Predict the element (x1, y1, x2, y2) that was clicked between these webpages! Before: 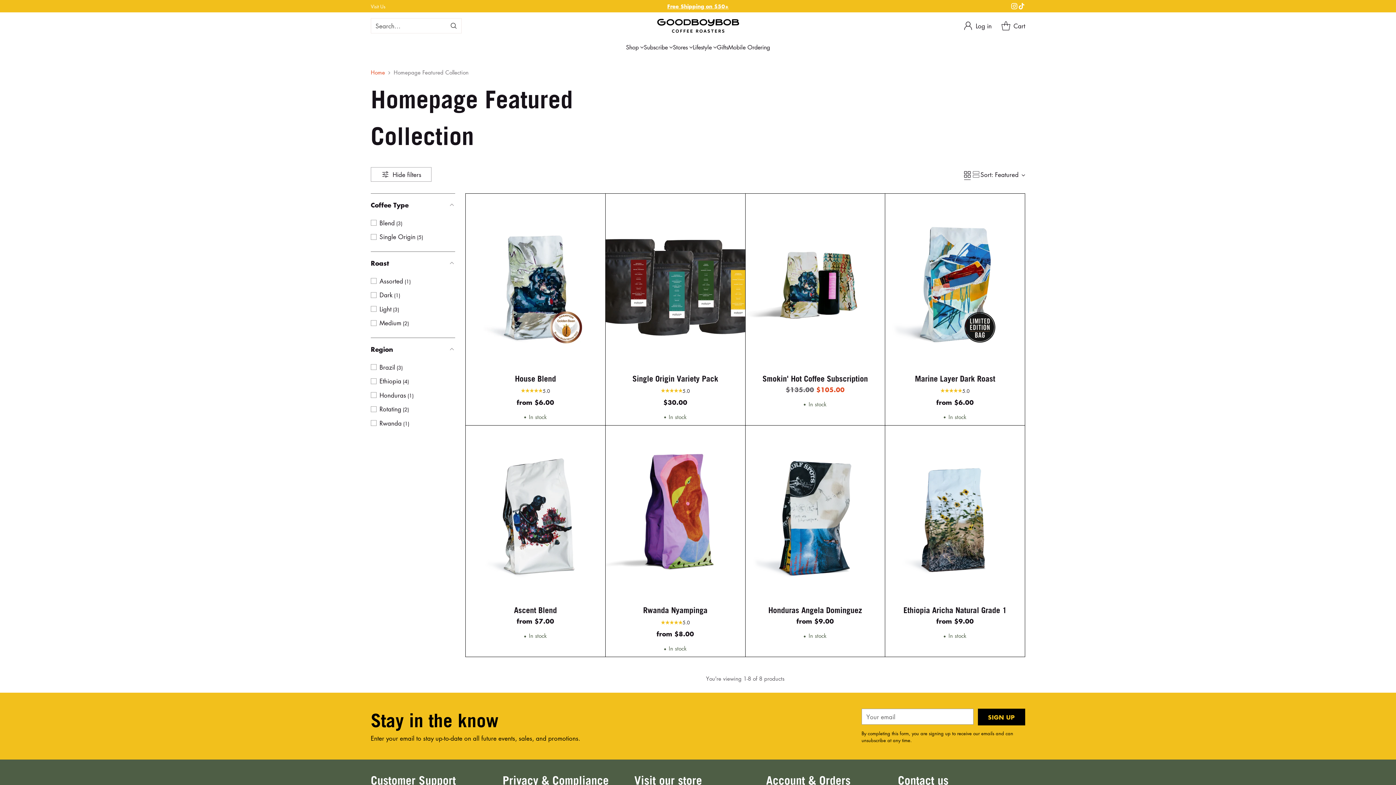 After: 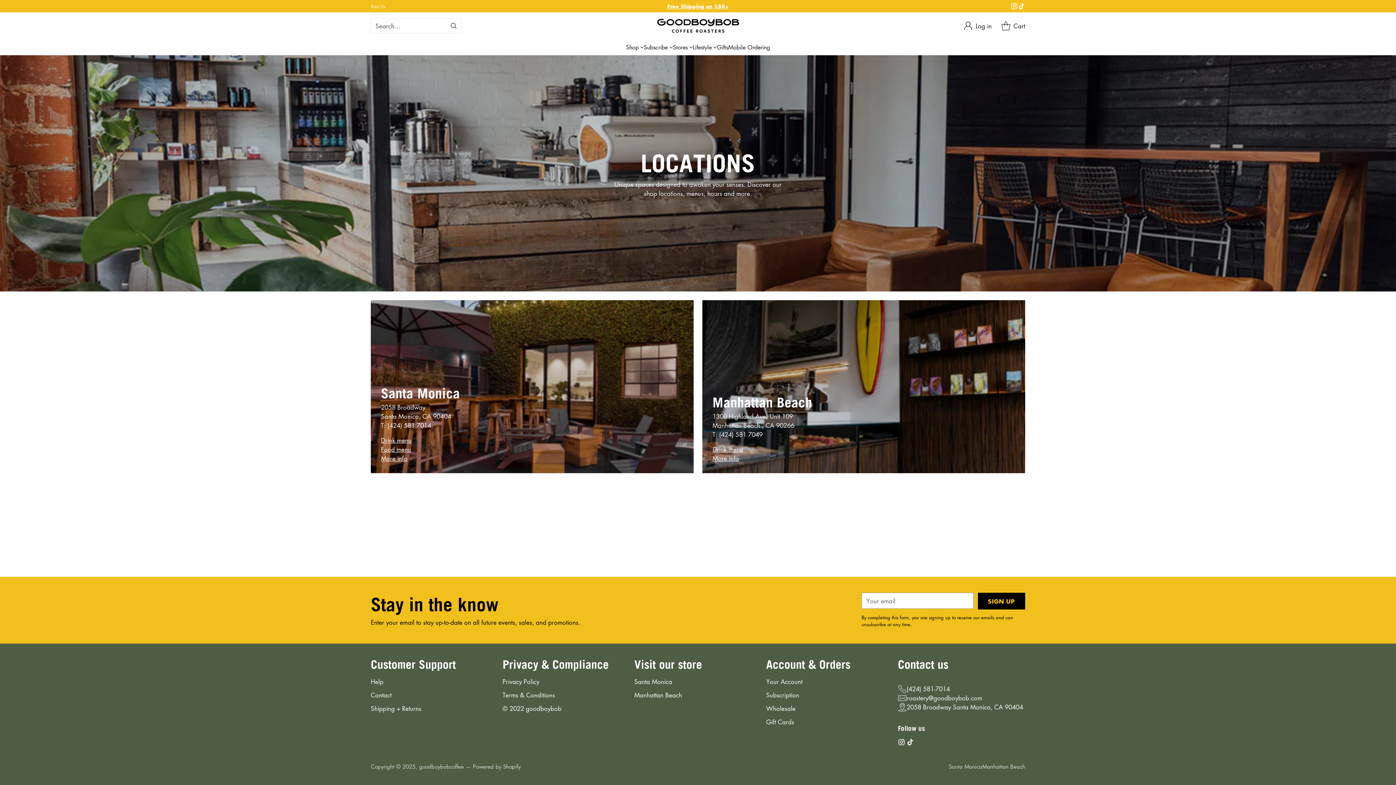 Action: bbox: (673, 42, 693, 51) label: Stores